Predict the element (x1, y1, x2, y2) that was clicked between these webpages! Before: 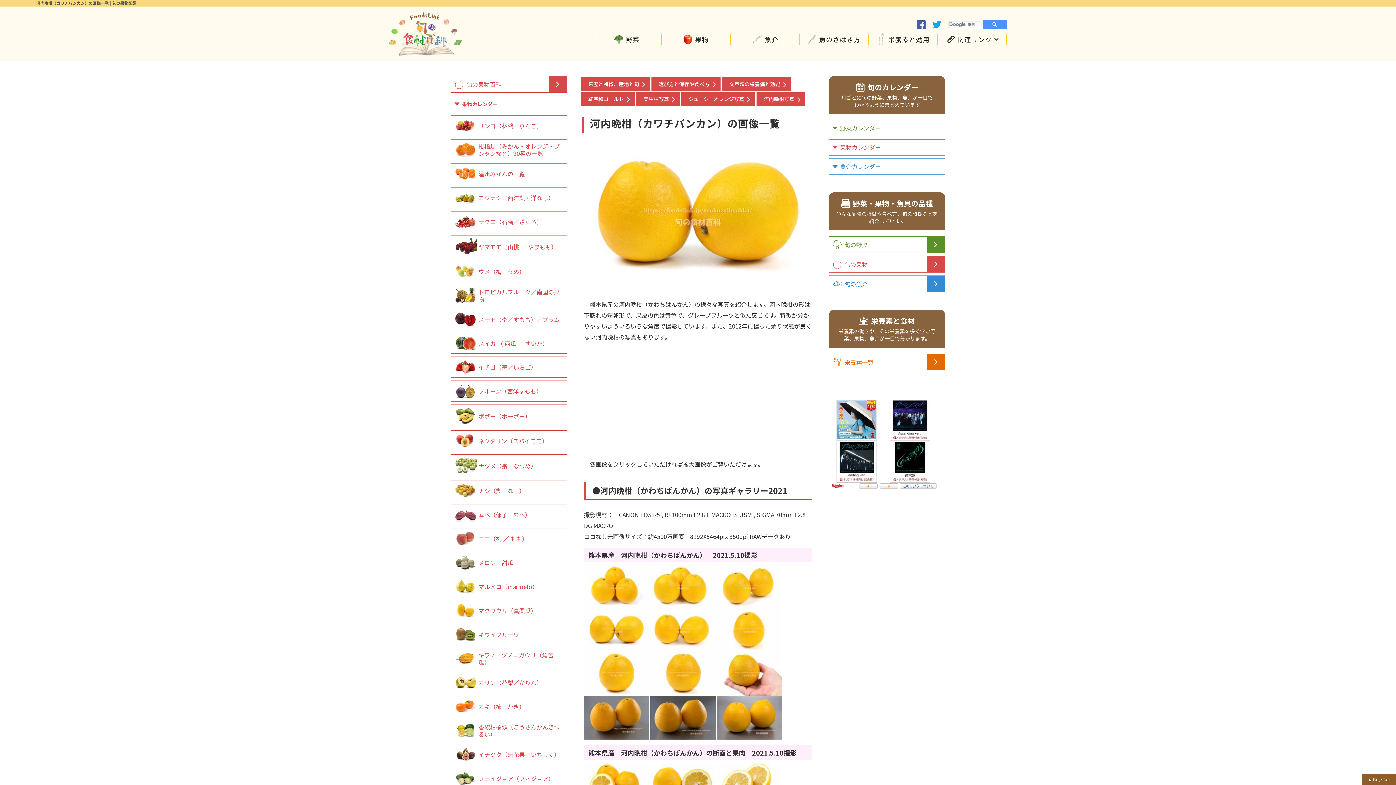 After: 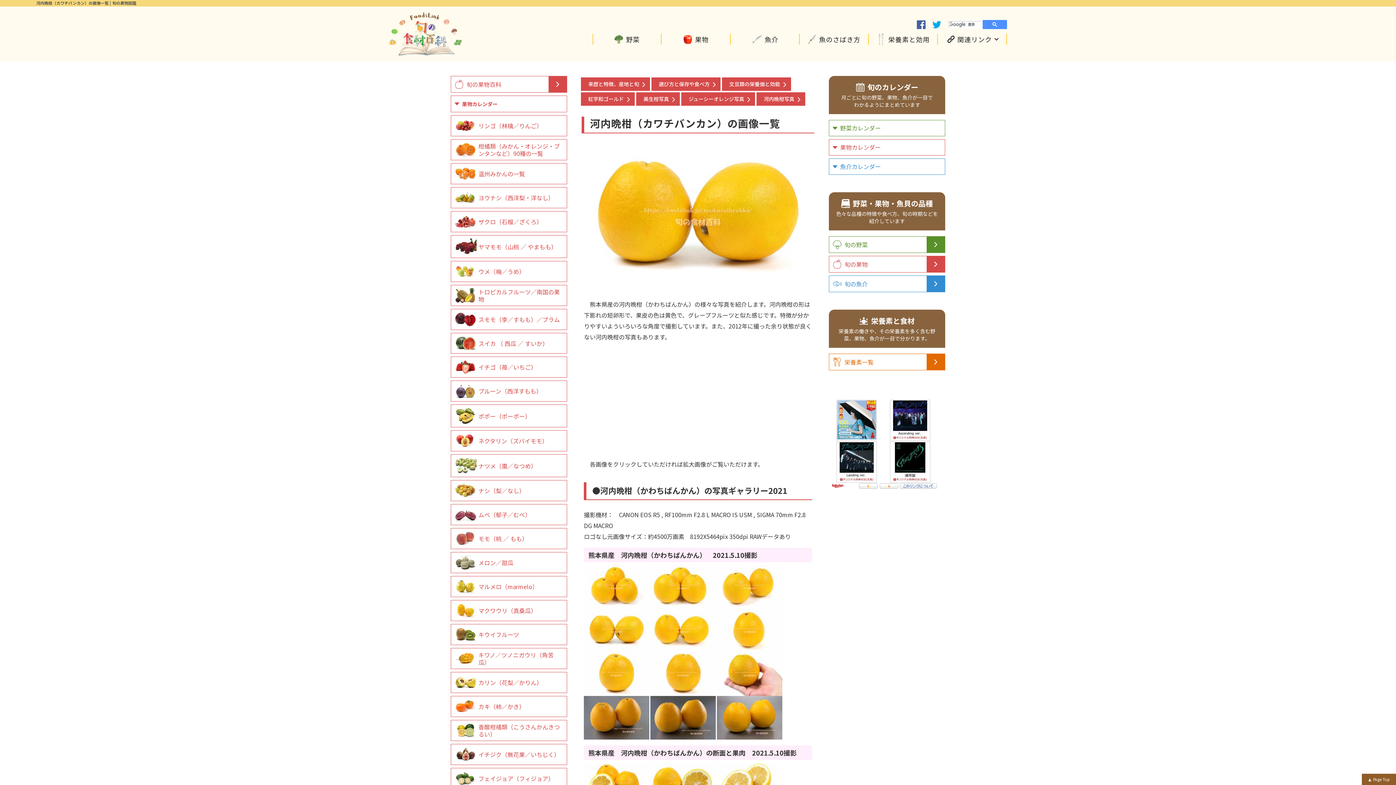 Action: bbox: (982, 20, 1007, 29)